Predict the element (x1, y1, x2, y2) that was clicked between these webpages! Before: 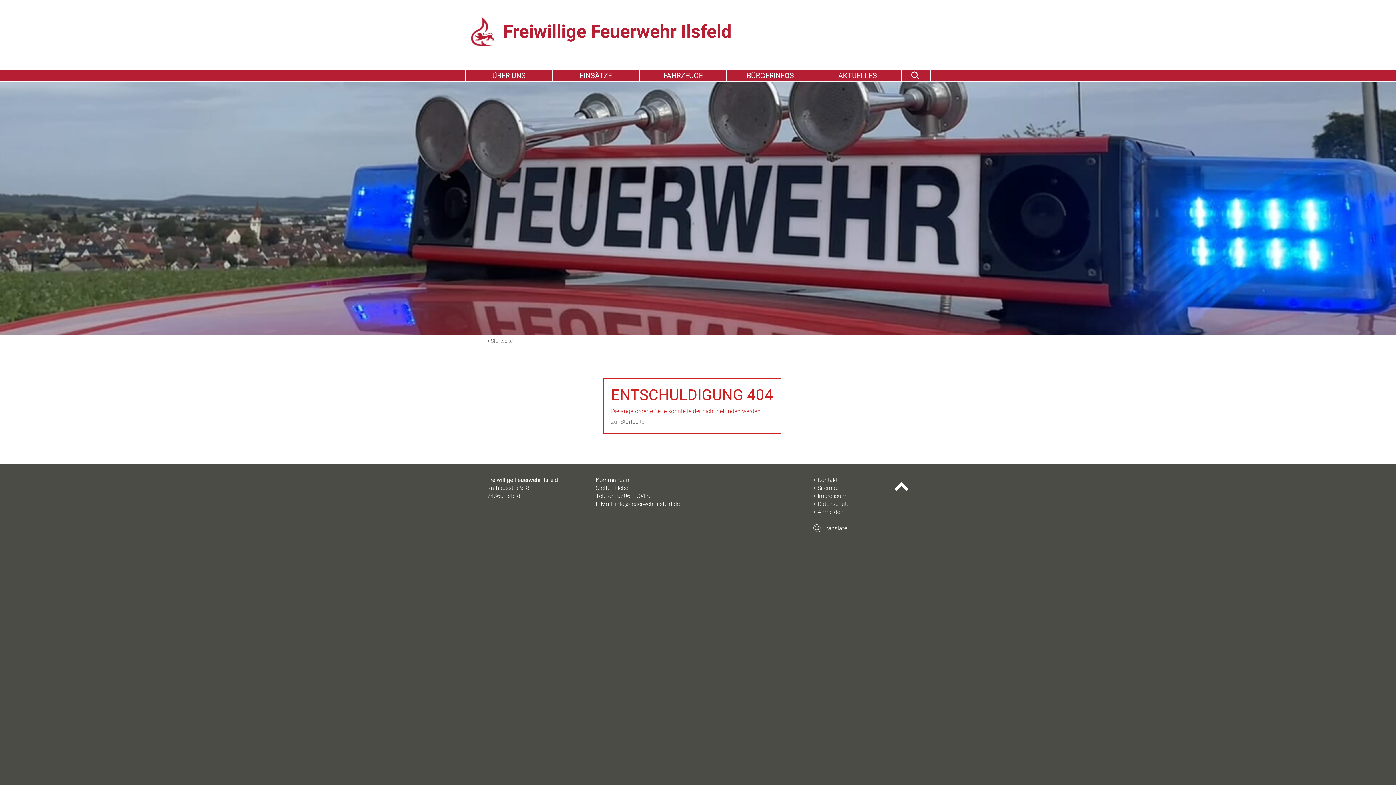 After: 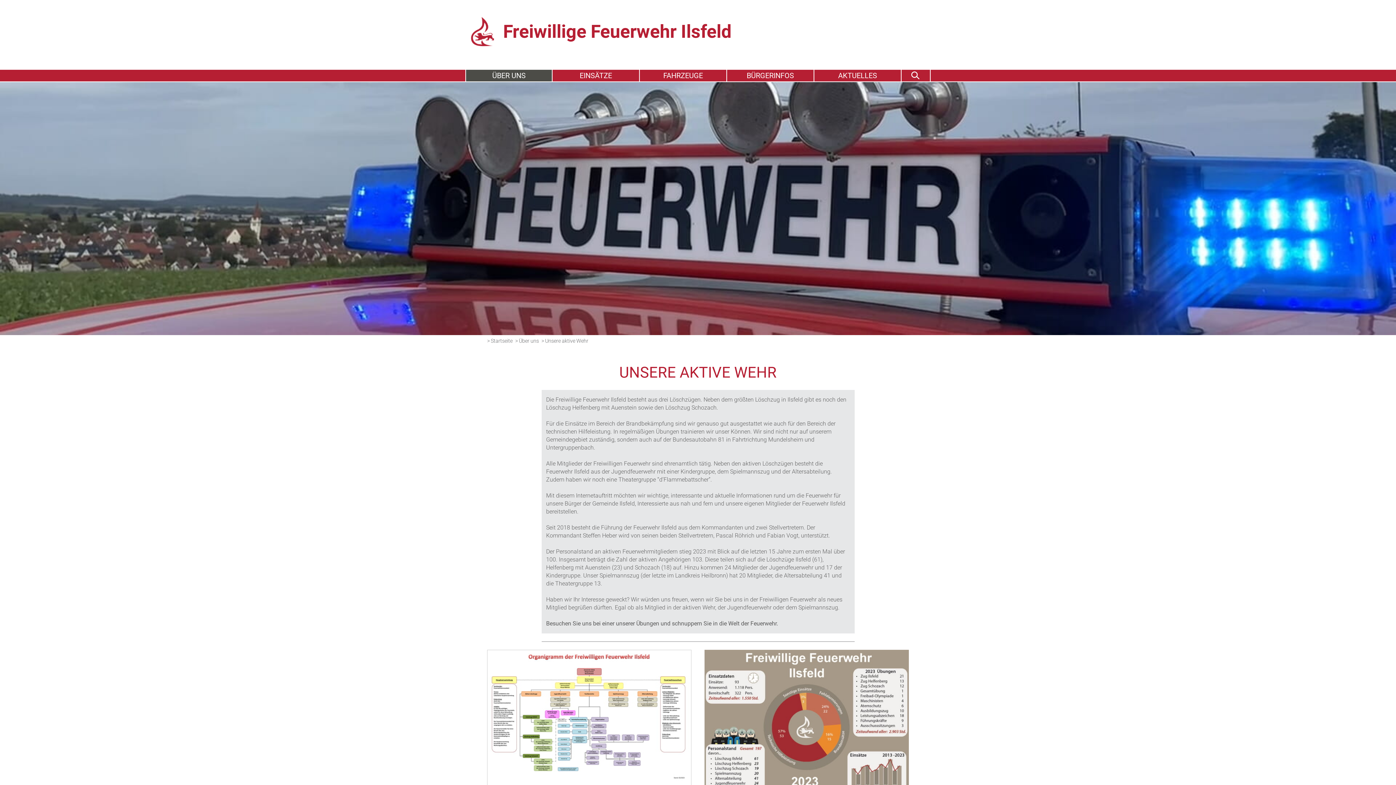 Action: bbox: (466, 69, 552, 81) label: ÜBER UNS